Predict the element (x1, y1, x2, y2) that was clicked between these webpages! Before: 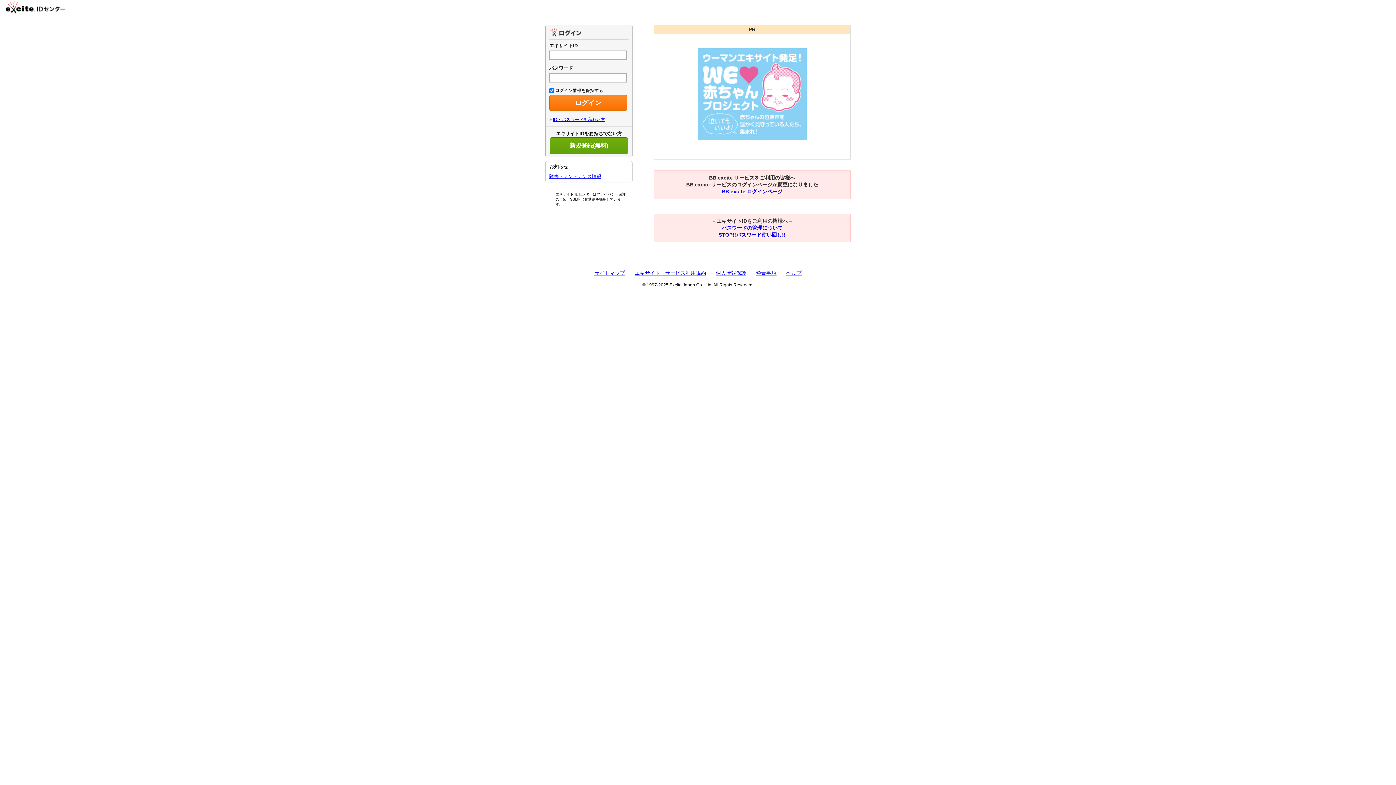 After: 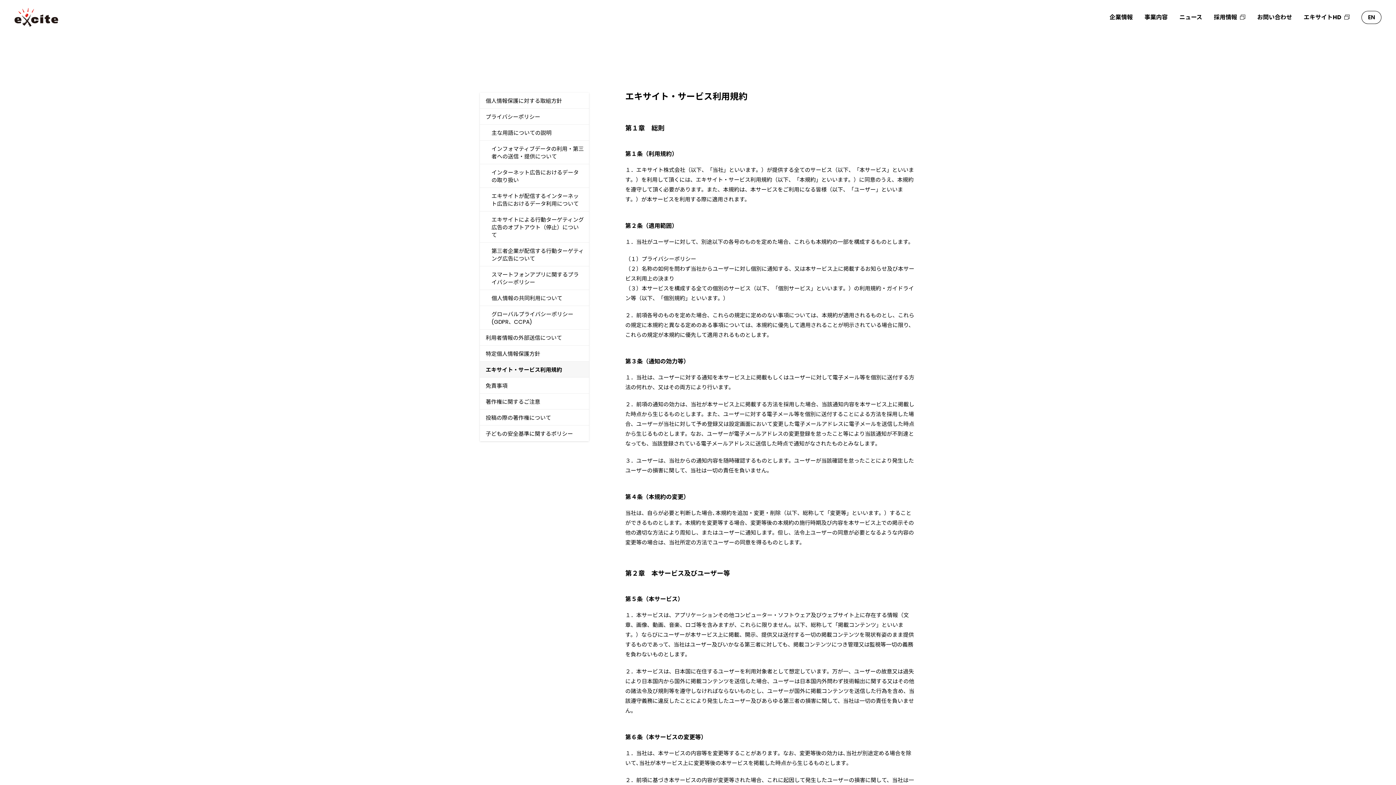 Action: bbox: (634, 270, 706, 276) label: エキサイト・サービス利用規約